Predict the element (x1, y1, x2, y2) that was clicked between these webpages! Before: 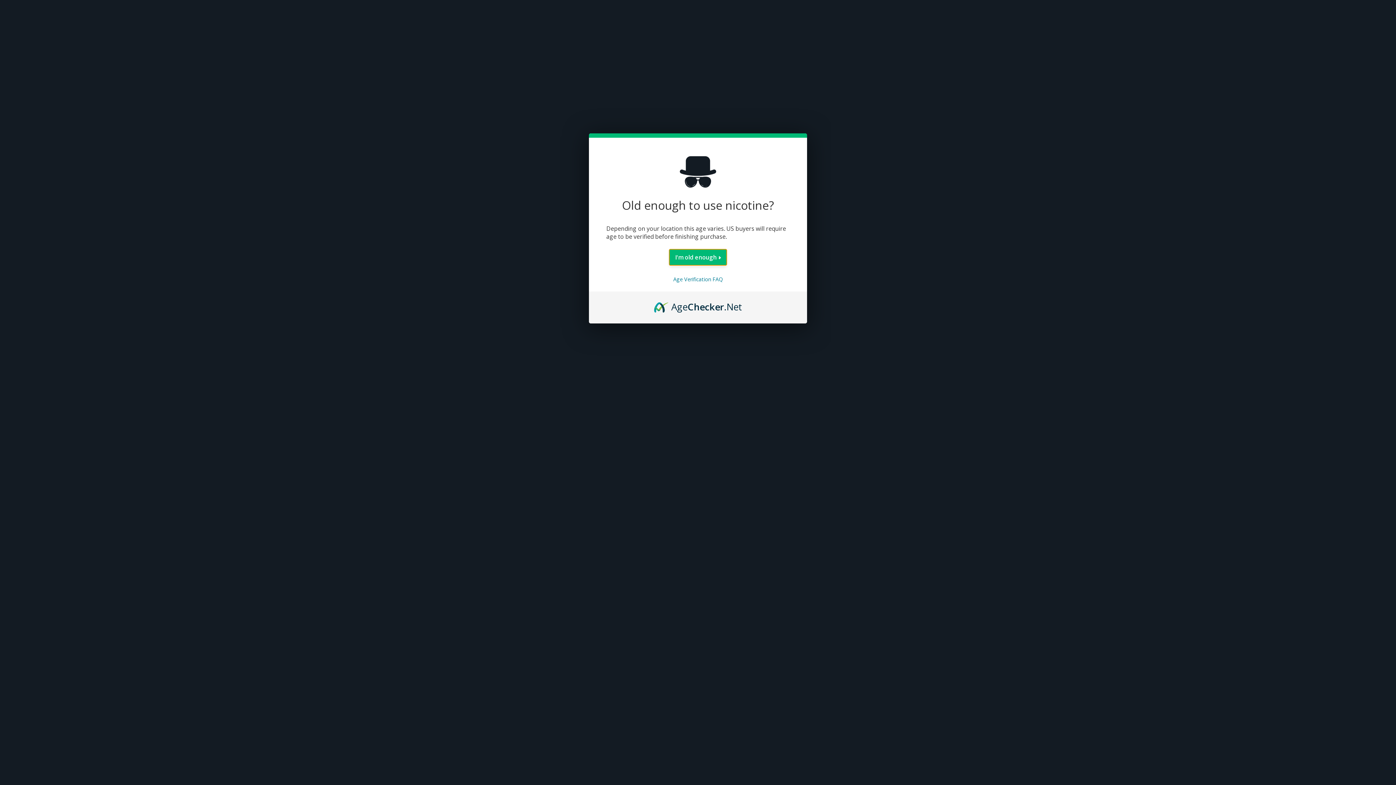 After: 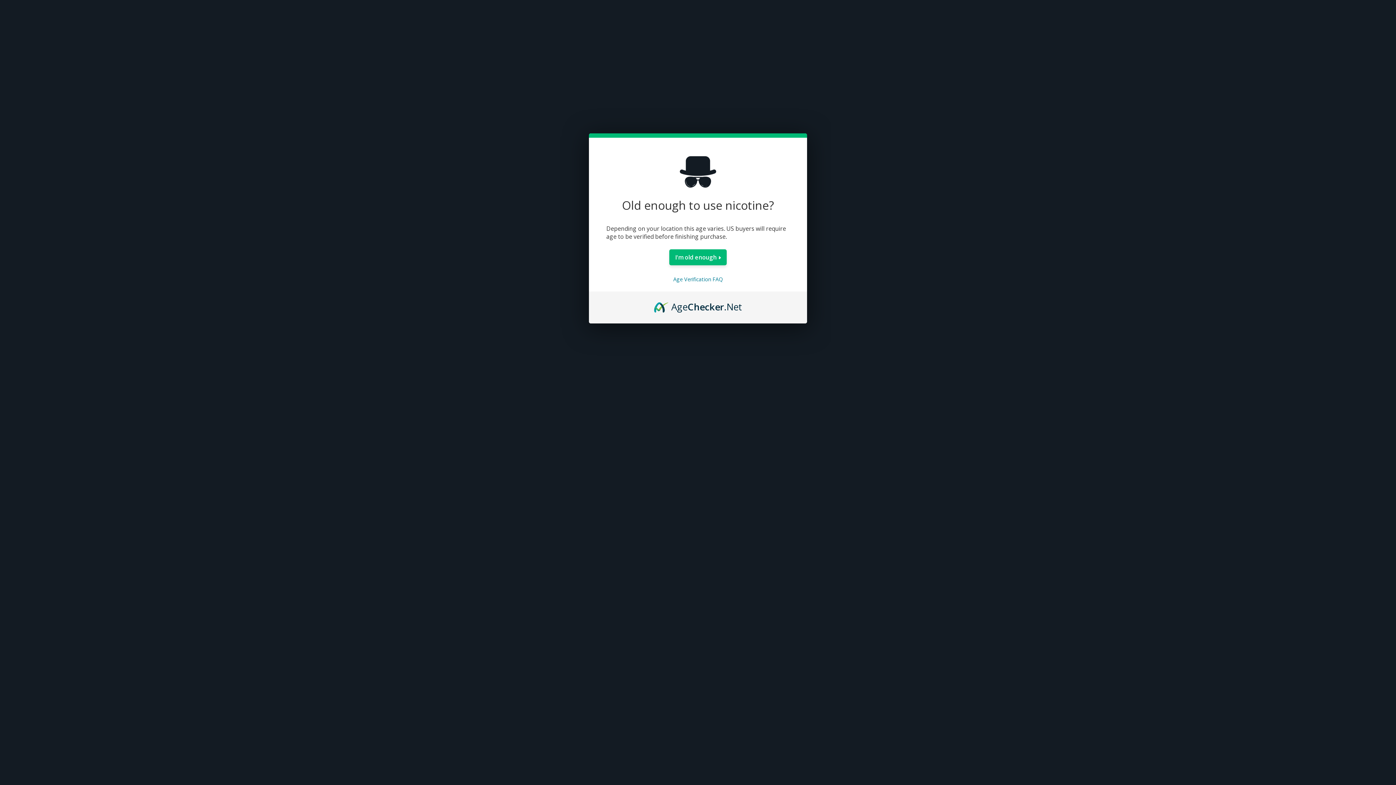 Action: label: AgeChecker.Net bbox: (654, 300, 742, 308)